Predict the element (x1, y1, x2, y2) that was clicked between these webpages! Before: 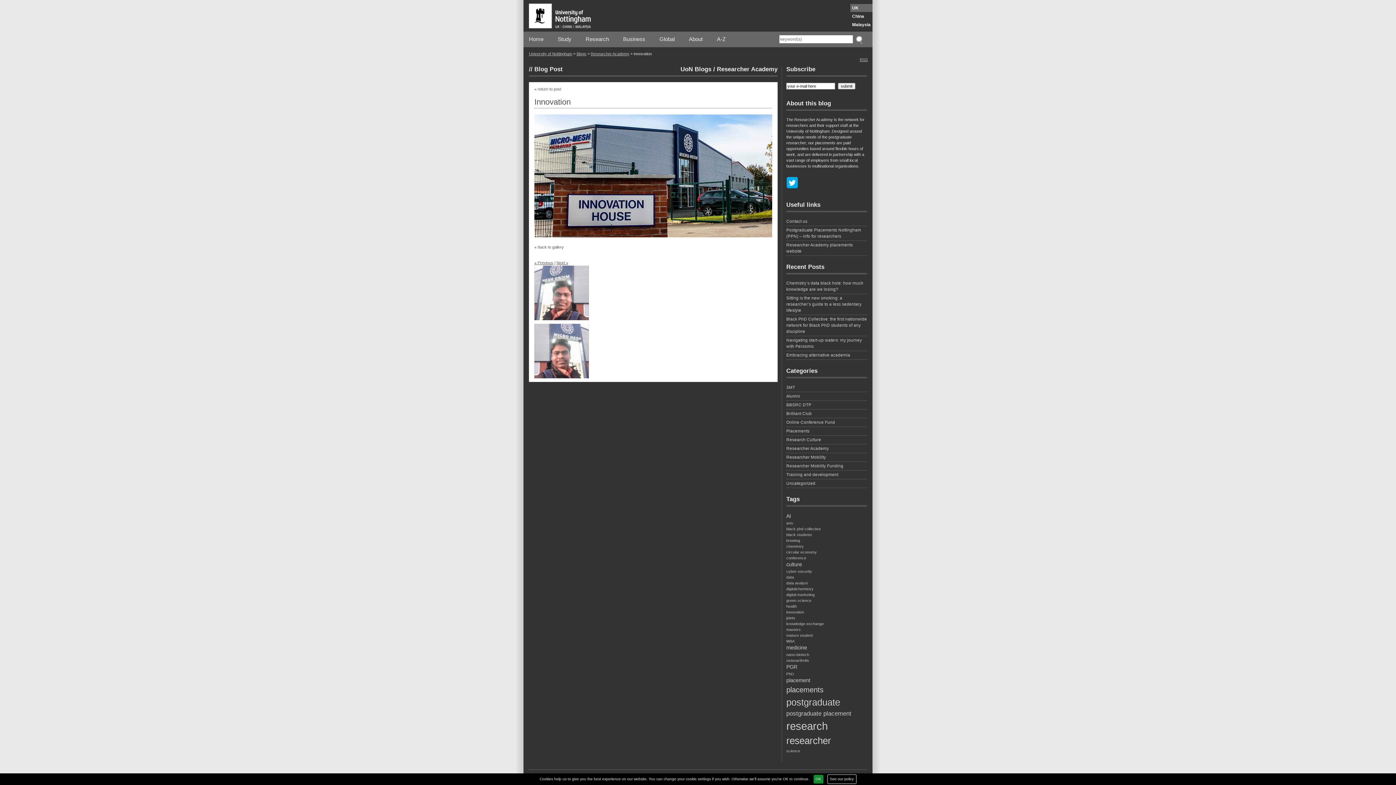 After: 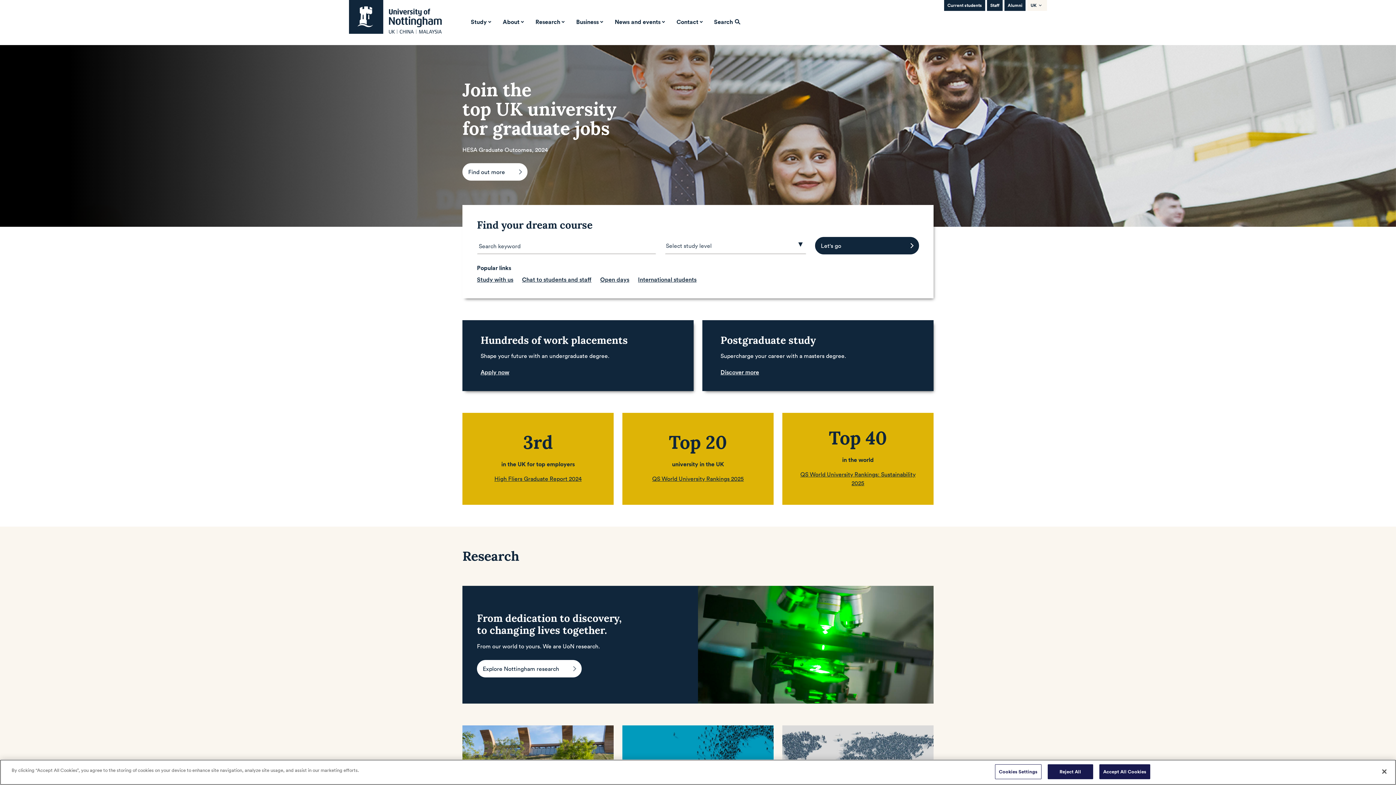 Action: label: Home bbox: (529, 35, 543, 43)